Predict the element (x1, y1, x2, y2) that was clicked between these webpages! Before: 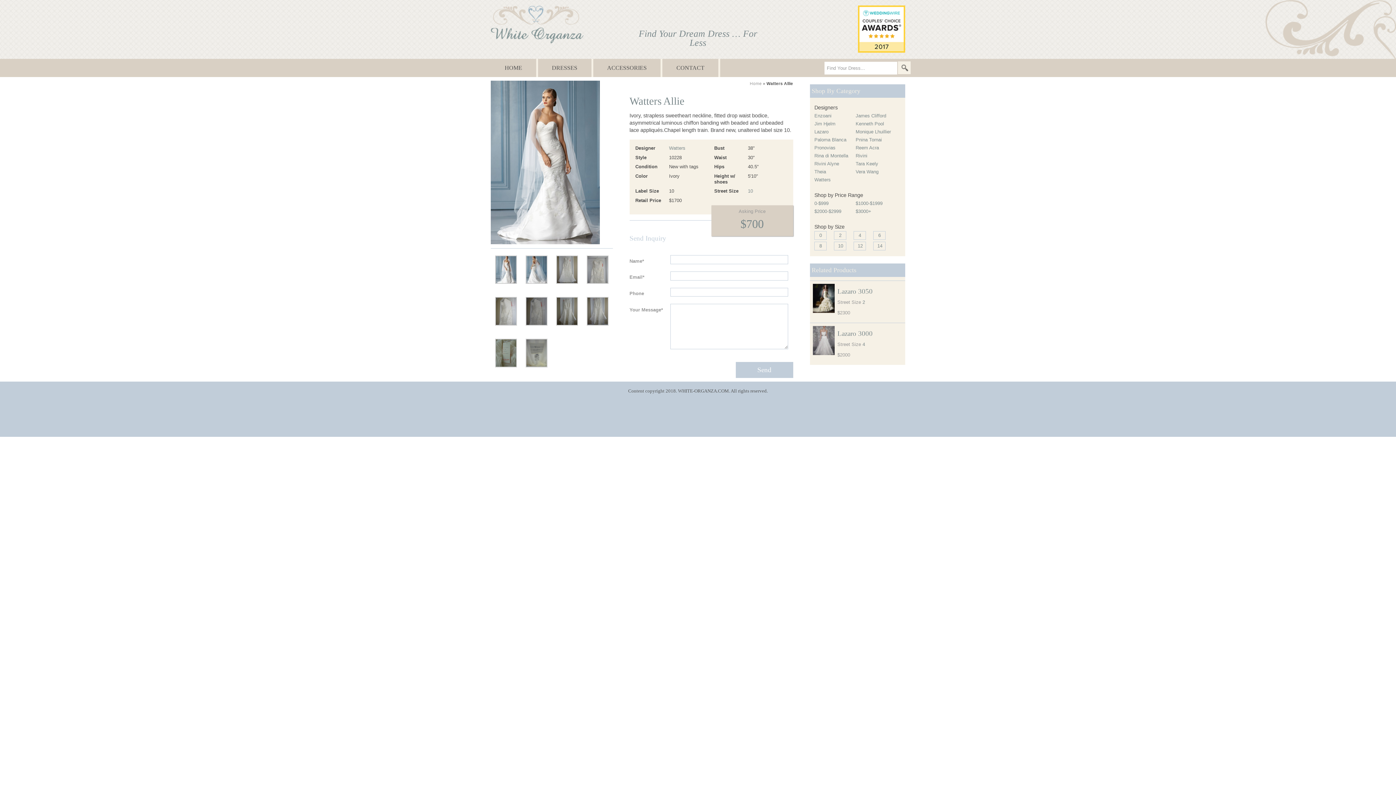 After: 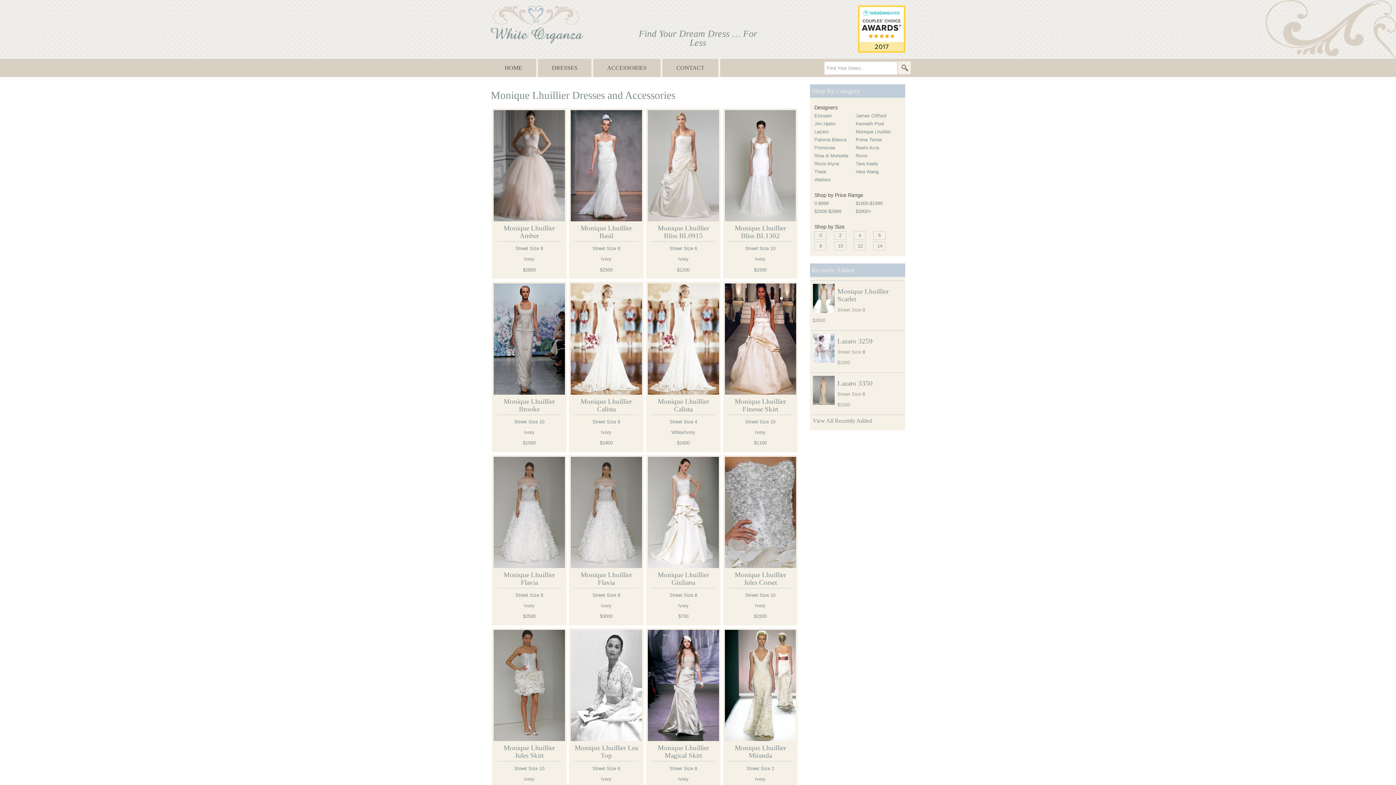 Action: label: Monique Lhuillier bbox: (855, 129, 897, 134)